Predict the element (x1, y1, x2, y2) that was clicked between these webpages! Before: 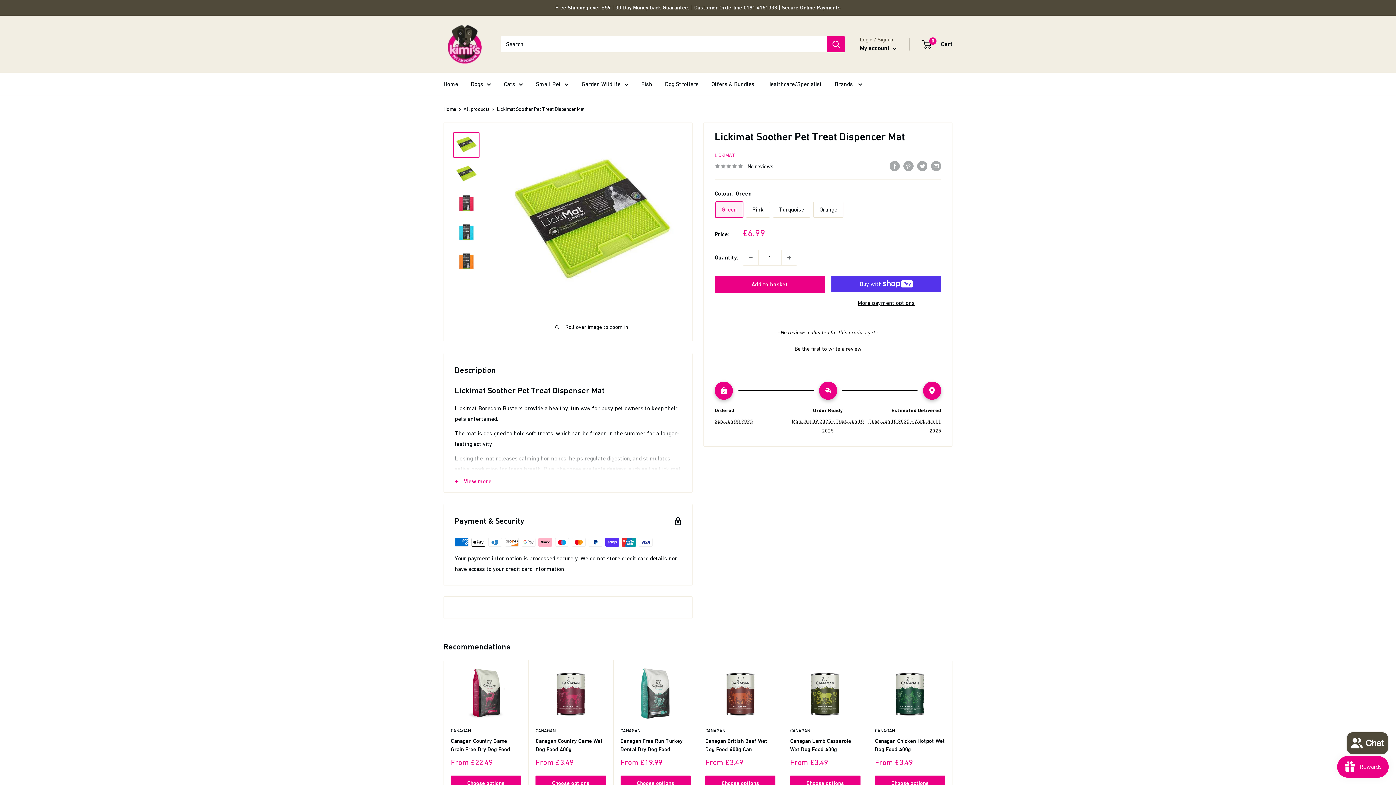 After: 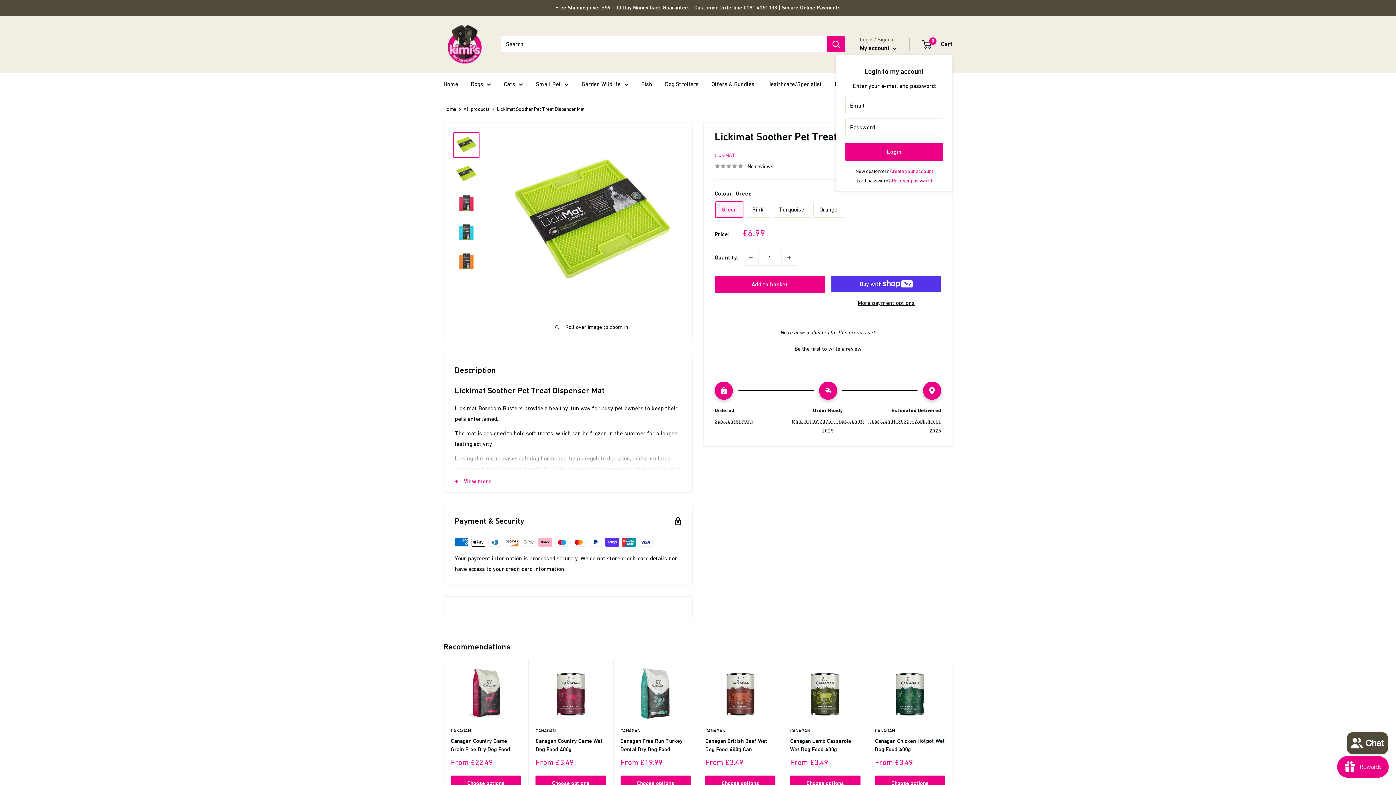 Action: label: My account  bbox: (860, 42, 897, 53)